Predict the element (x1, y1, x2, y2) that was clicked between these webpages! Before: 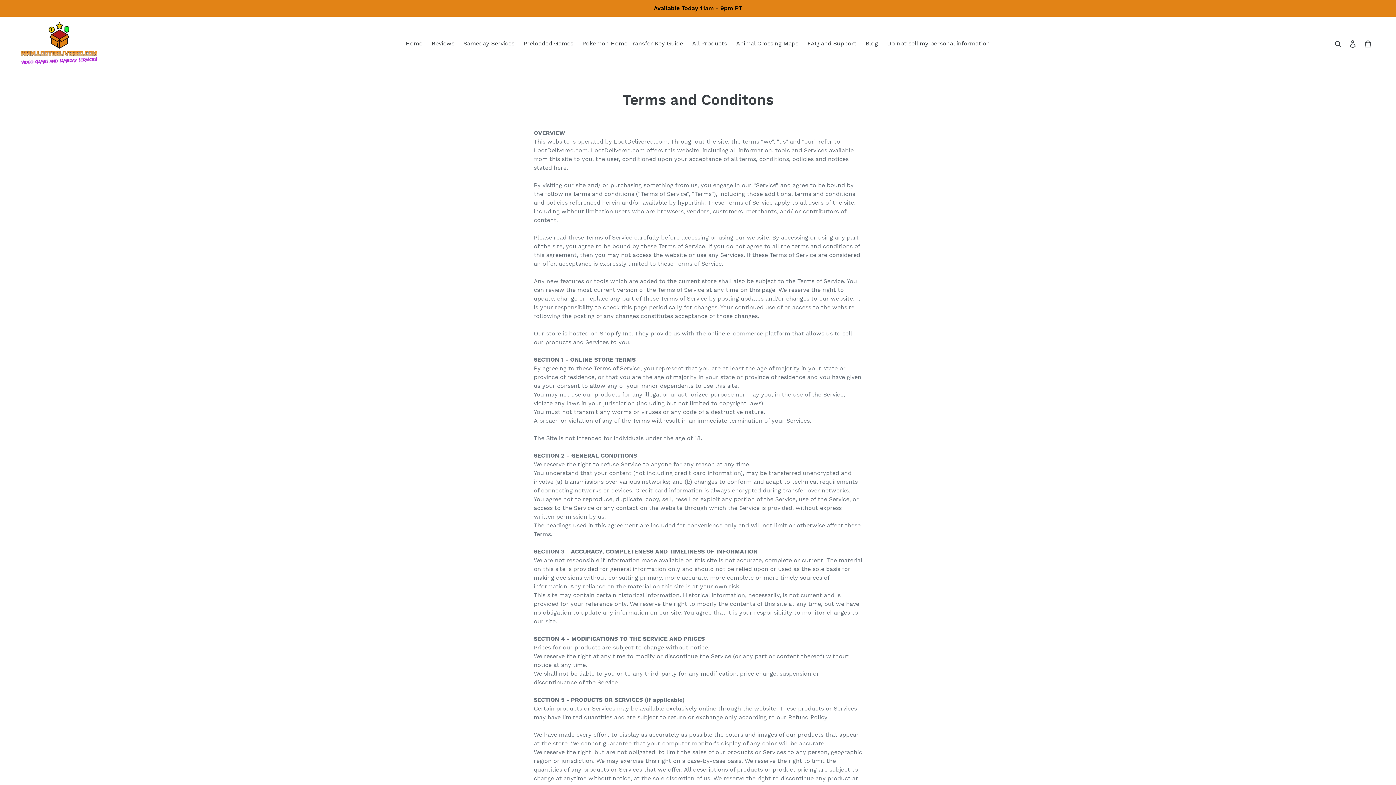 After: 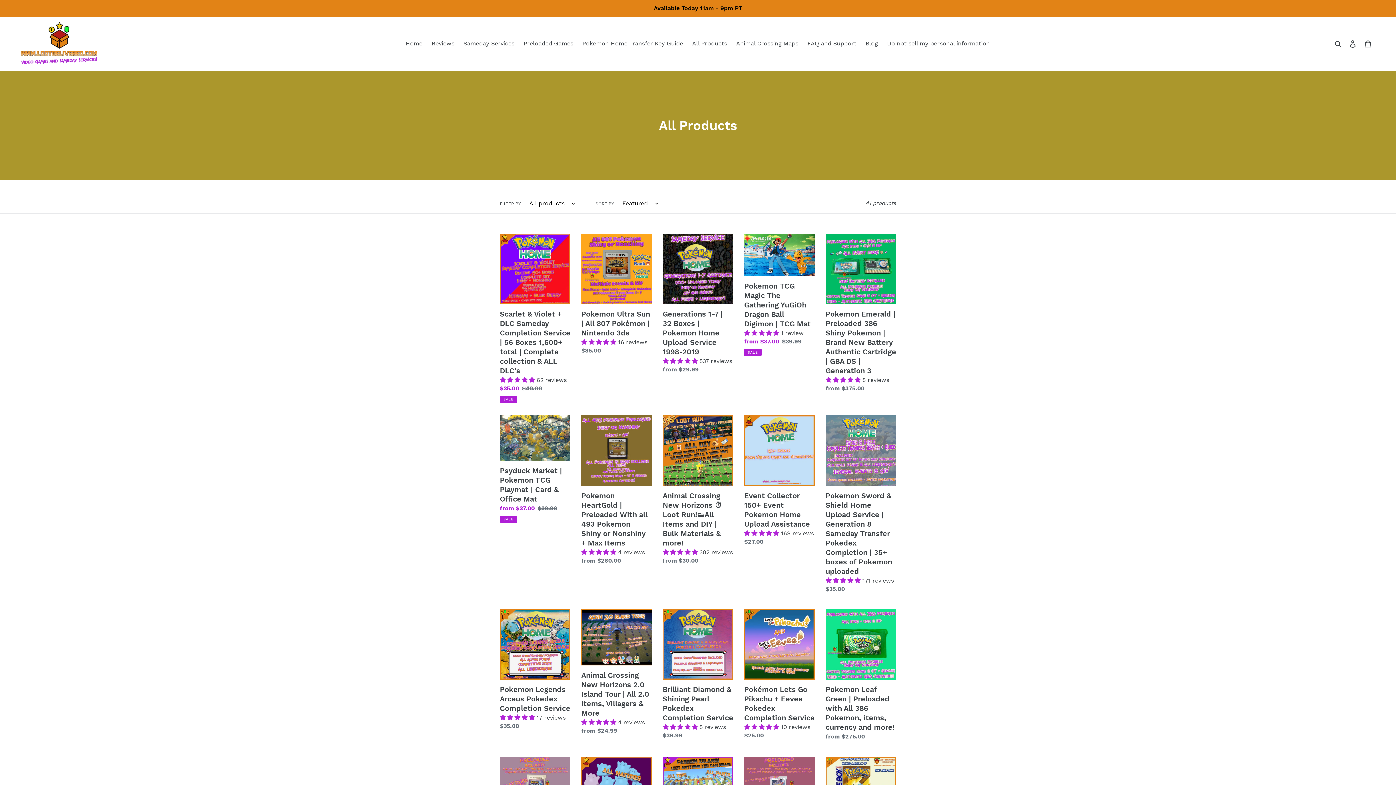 Action: label: All Products bbox: (688, 38, 730, 49)